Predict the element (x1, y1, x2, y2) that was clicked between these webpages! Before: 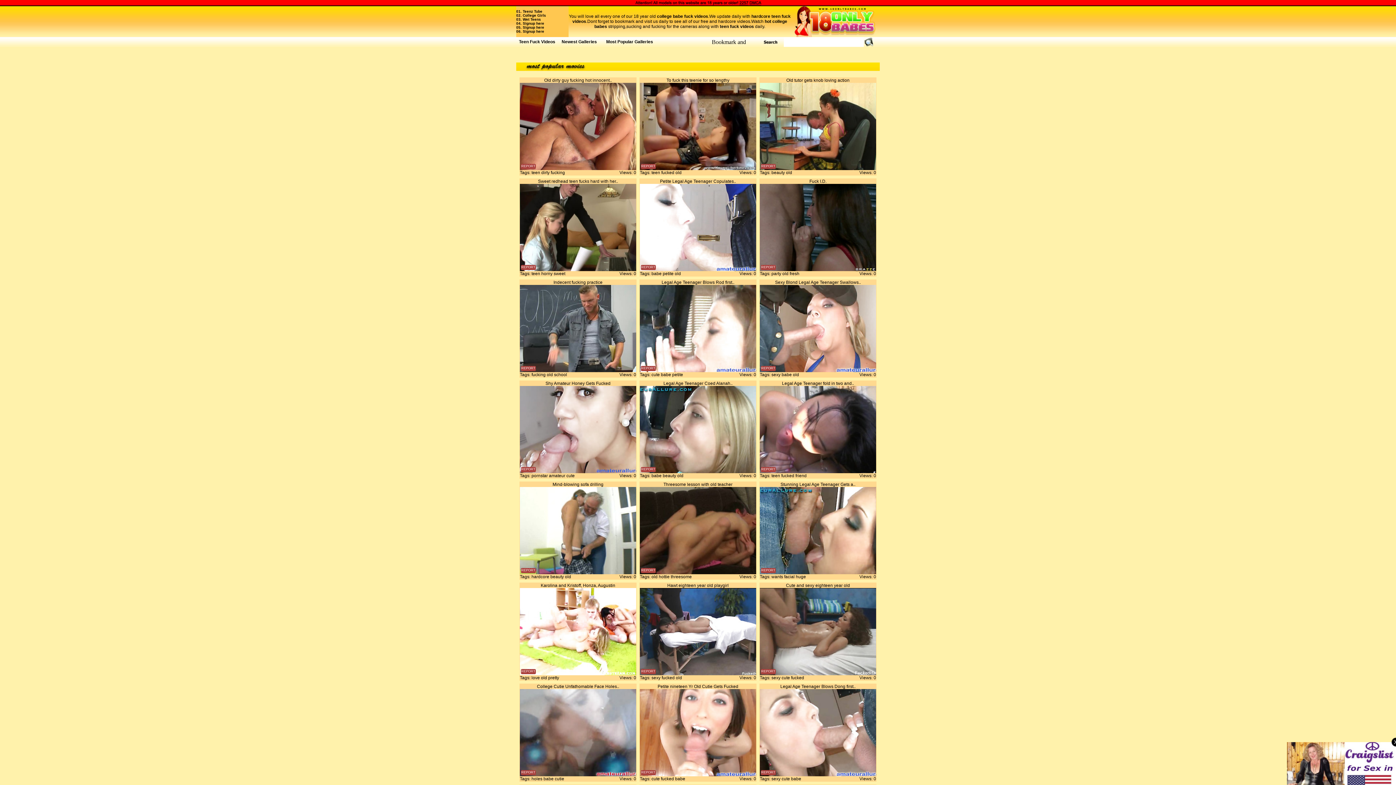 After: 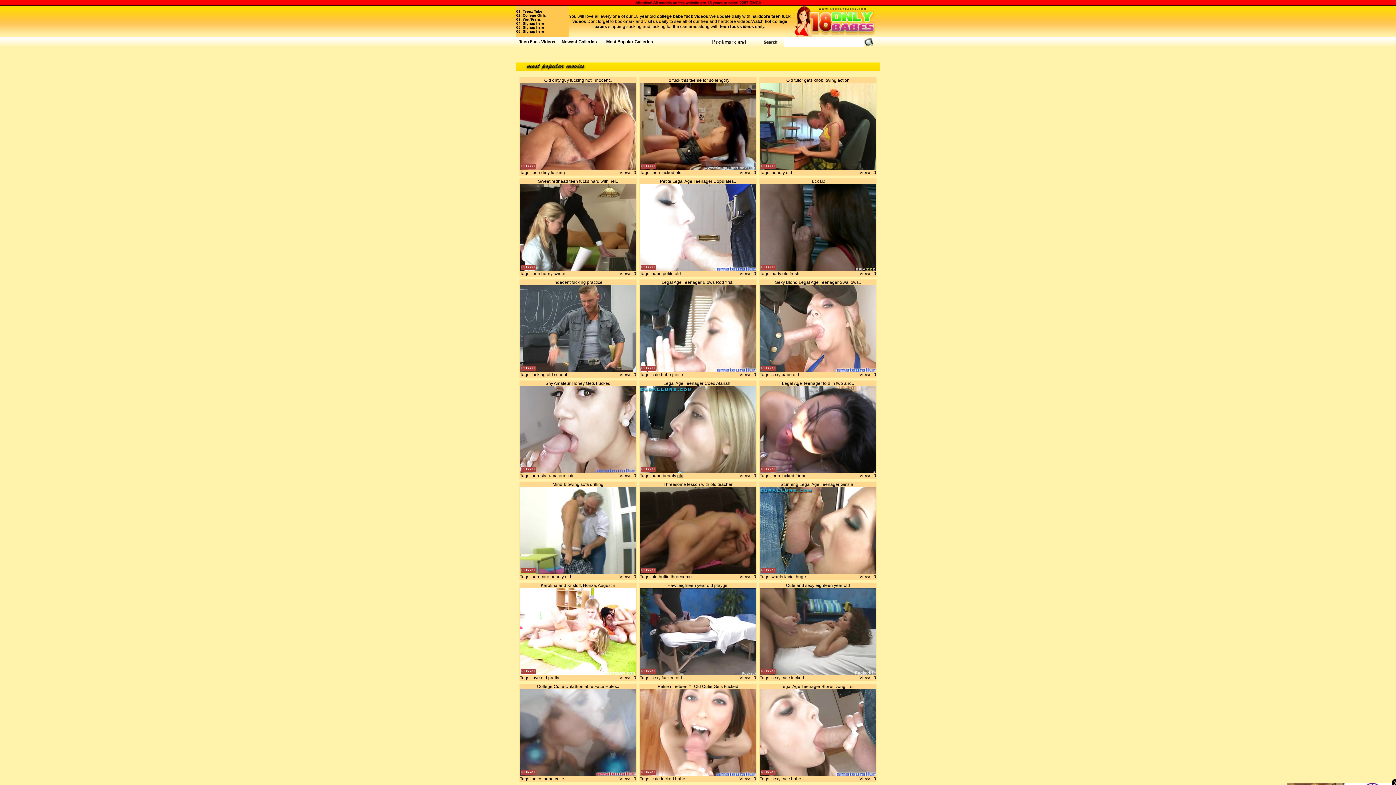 Action: bbox: (677, 473, 683, 478) label: old